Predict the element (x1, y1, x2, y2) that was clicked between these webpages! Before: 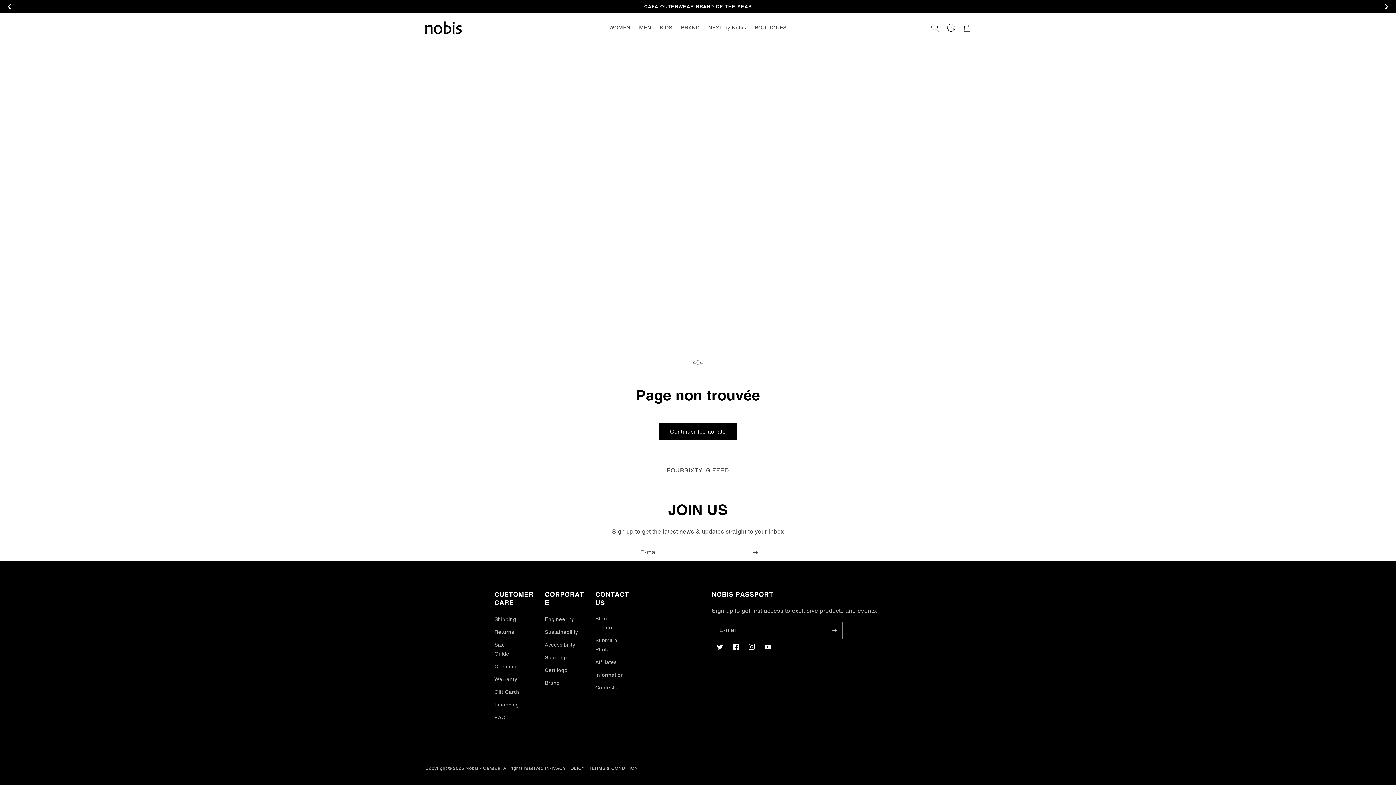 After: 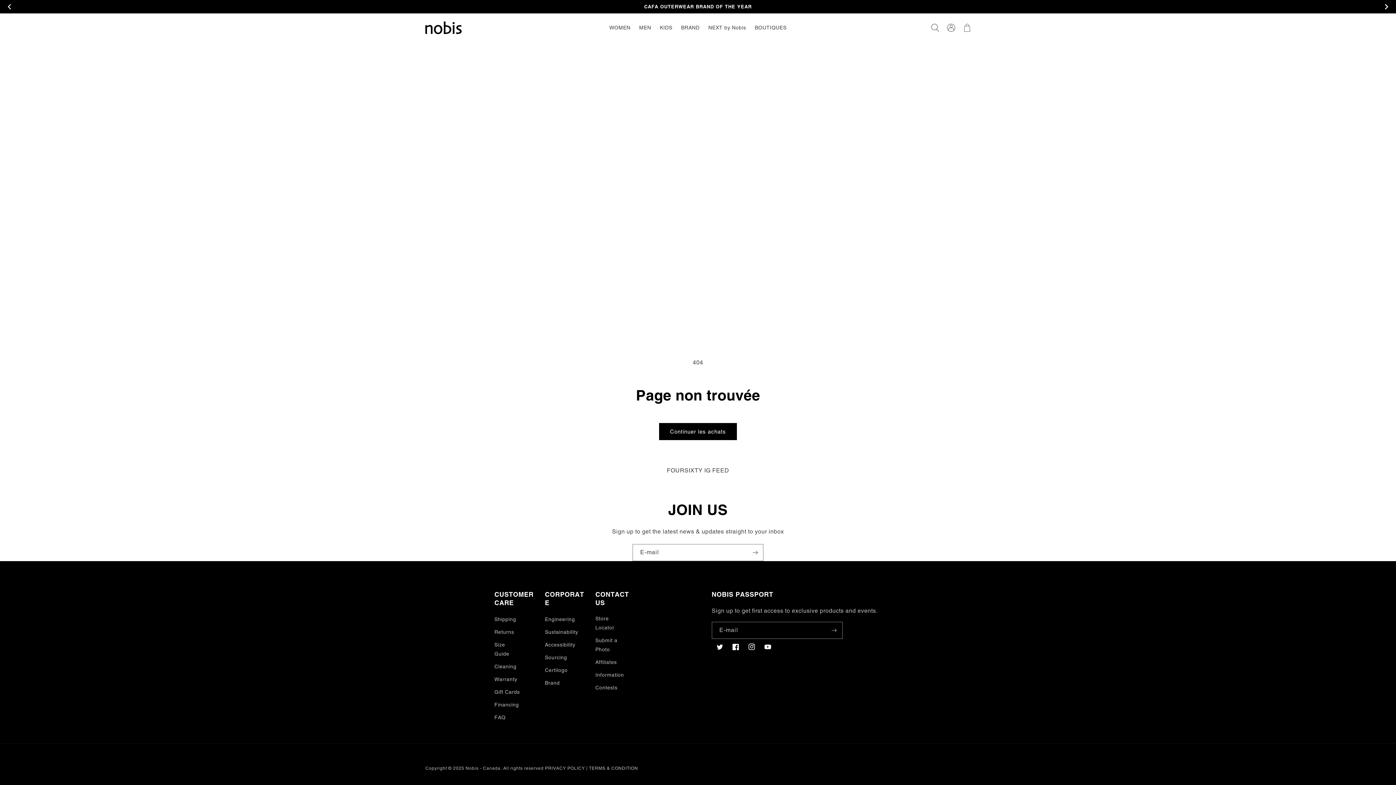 Action: label: Previous slide bbox: (4, 1, 14, 11)